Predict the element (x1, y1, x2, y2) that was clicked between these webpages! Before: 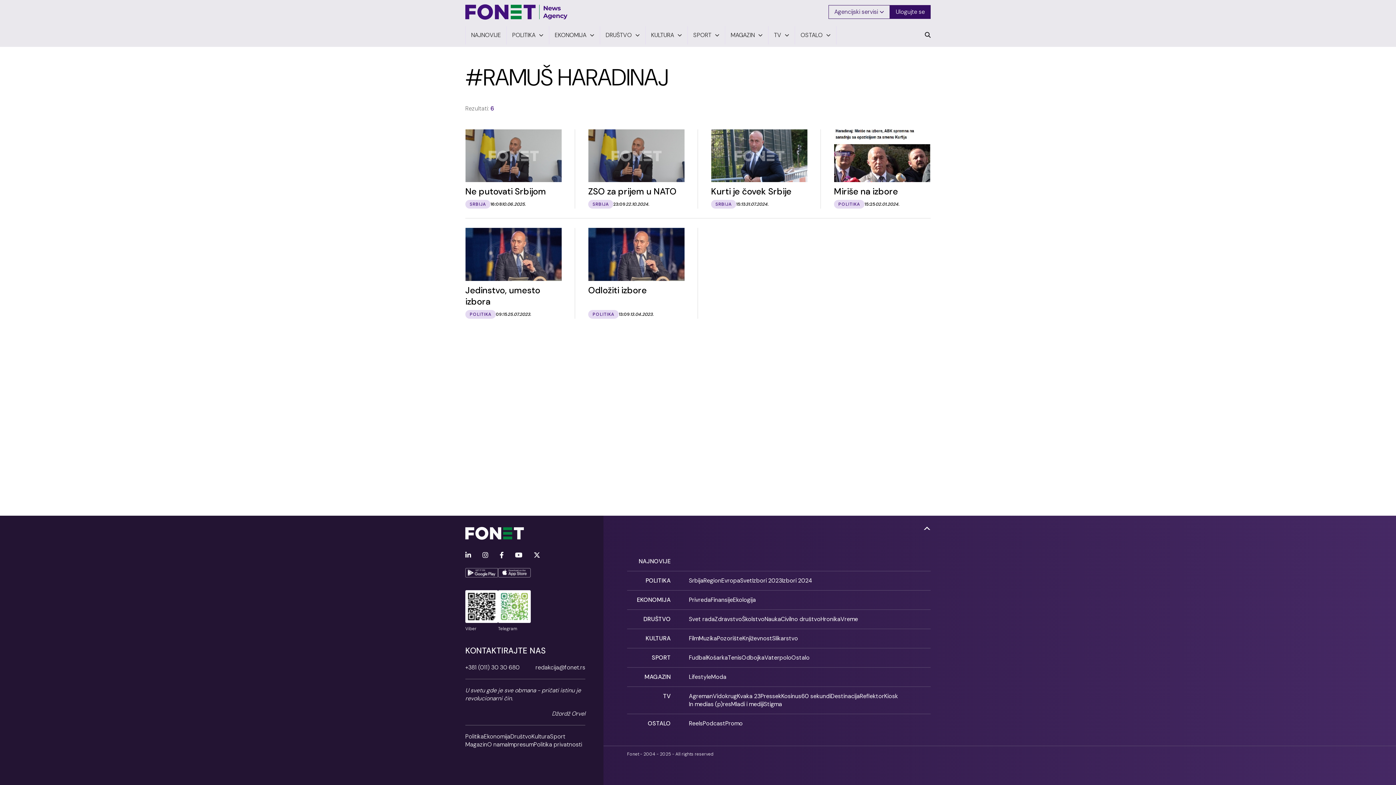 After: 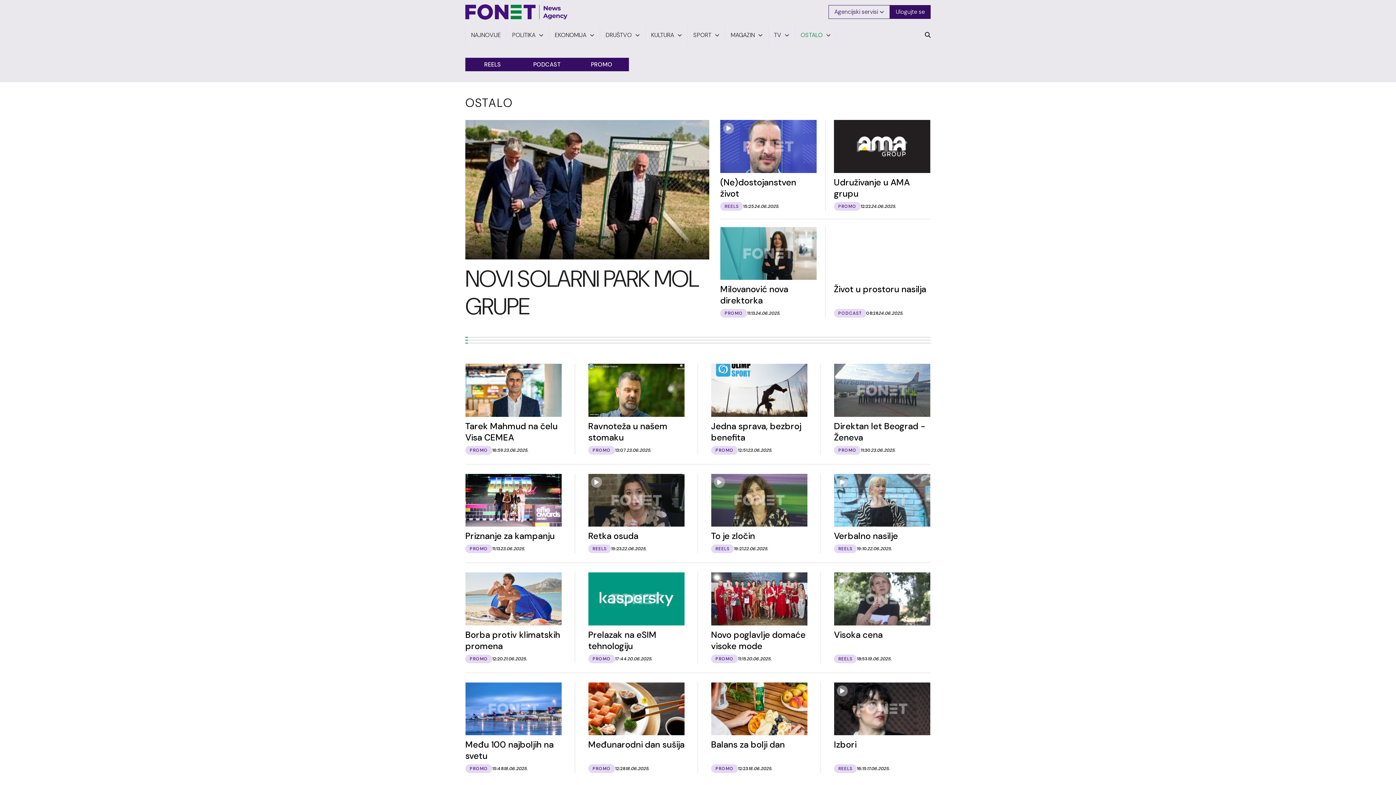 Action: label: OSTALO bbox: (800, 32, 822, 38)